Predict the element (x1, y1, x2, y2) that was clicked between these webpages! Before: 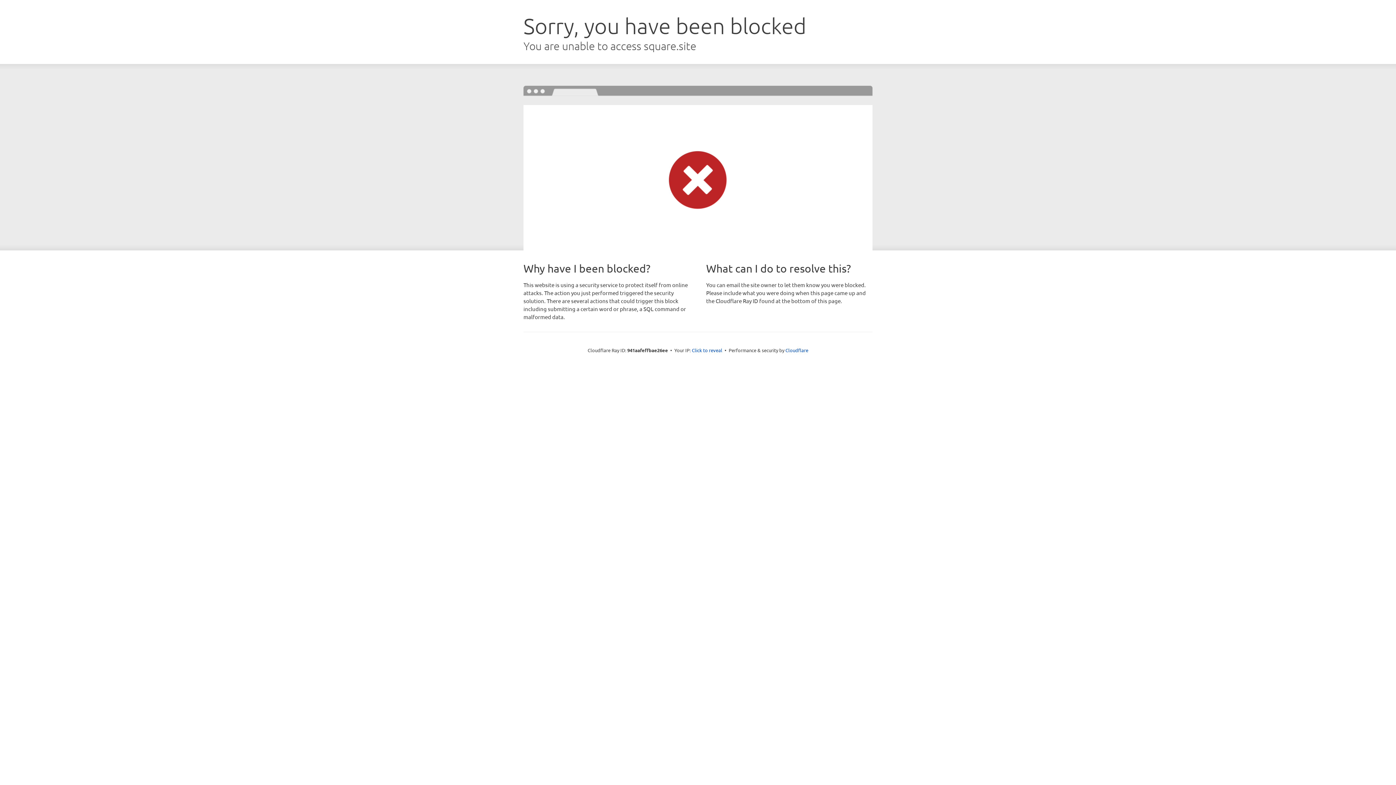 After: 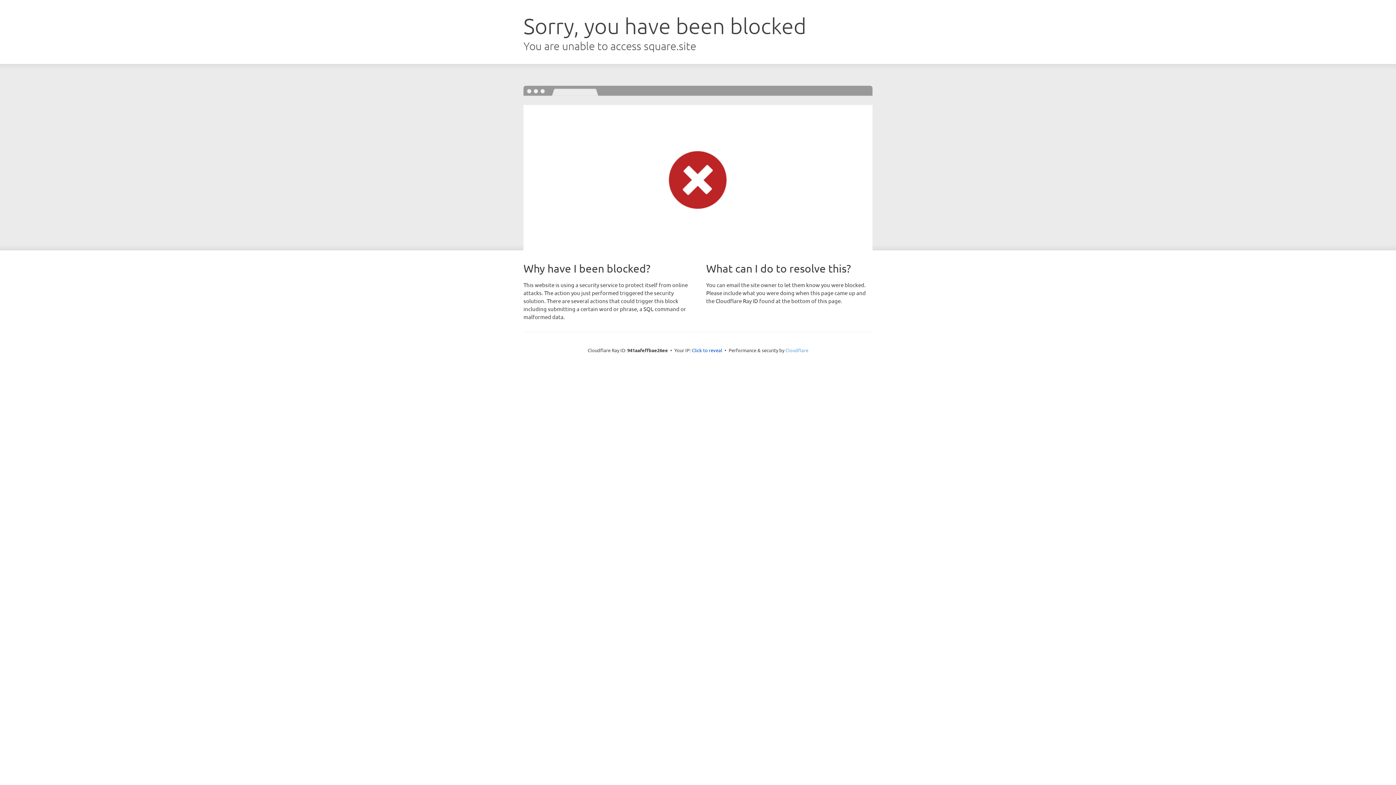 Action: bbox: (785, 347, 808, 353) label: Cloudflare